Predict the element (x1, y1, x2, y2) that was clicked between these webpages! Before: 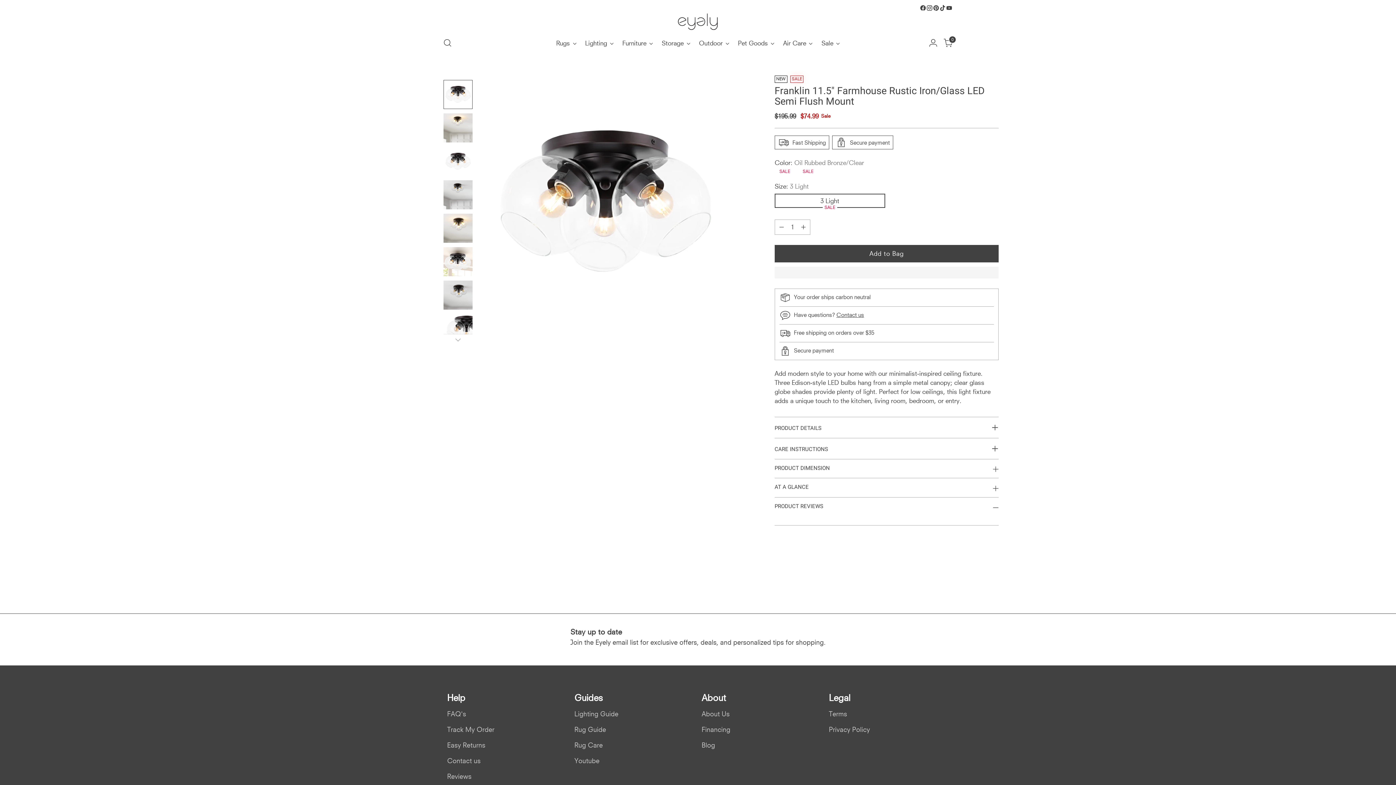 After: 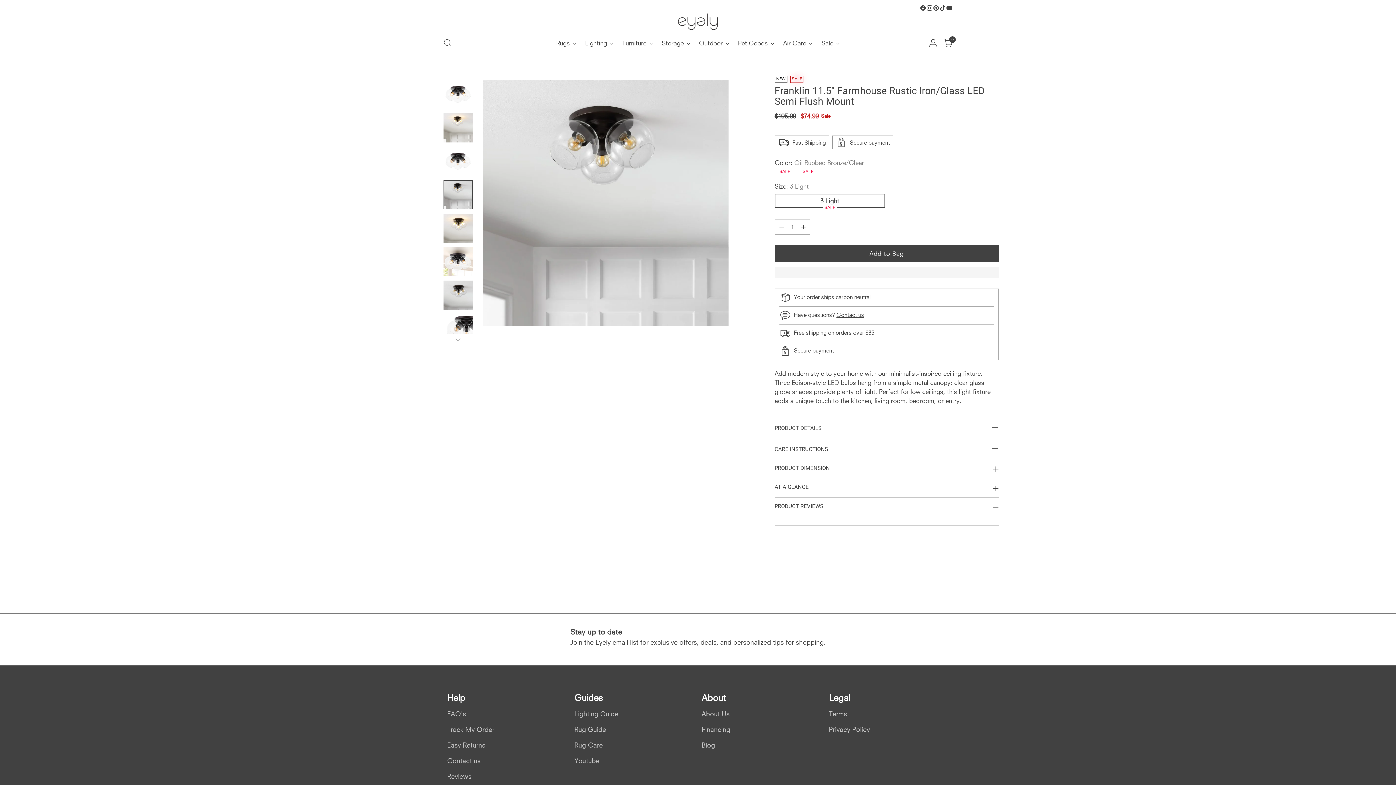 Action: label: Change image to image 4 bbox: (443, 180, 472, 209)